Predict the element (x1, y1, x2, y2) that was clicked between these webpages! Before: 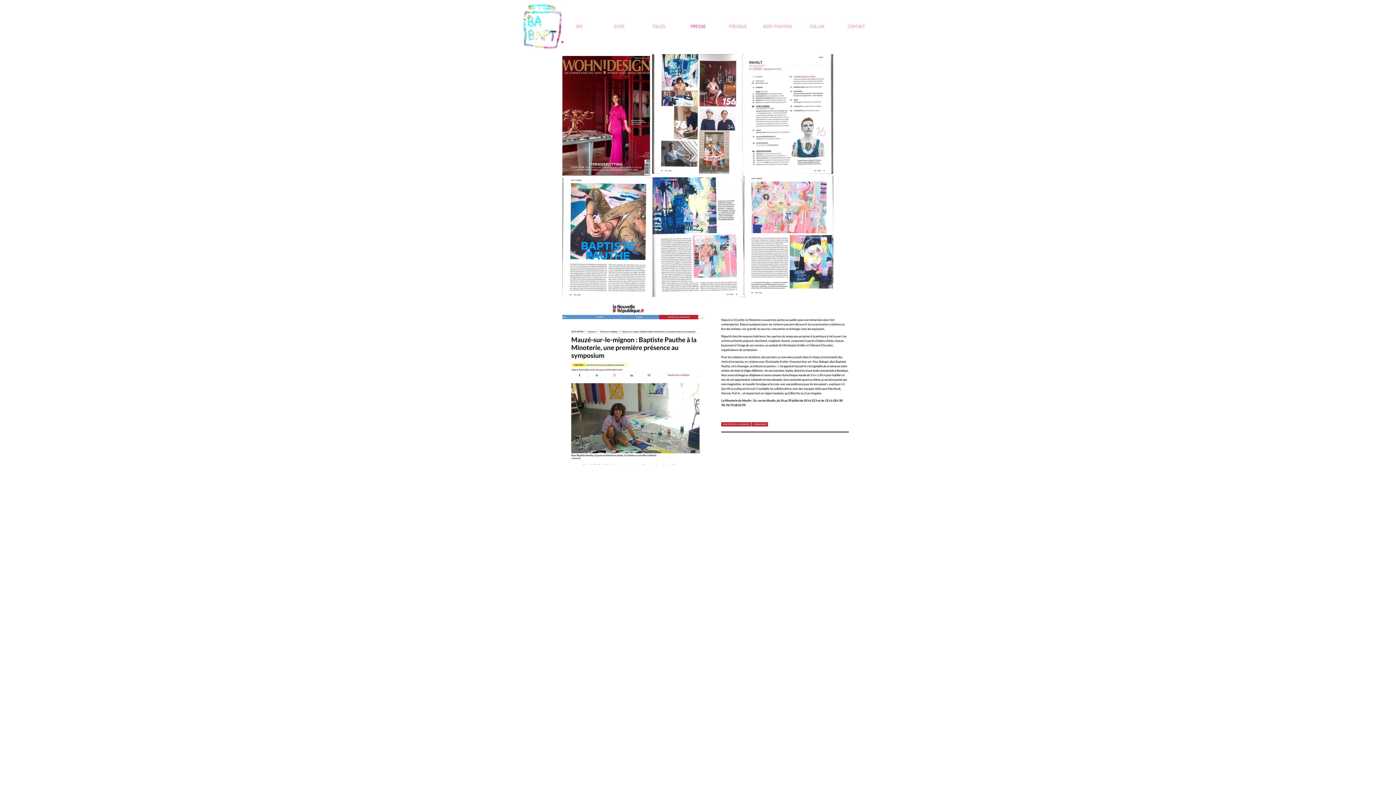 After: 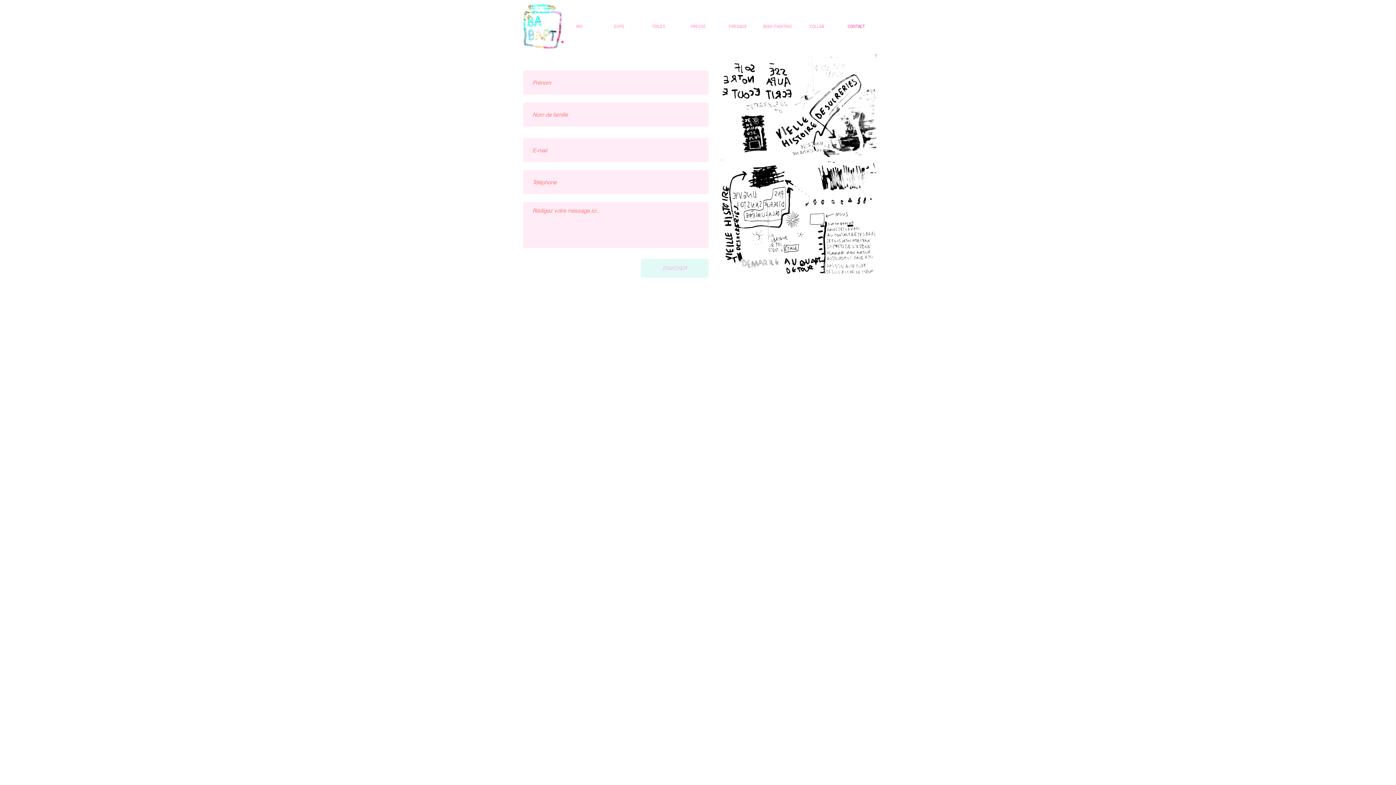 Action: bbox: (836, 0, 876, 54) label: CONTACT